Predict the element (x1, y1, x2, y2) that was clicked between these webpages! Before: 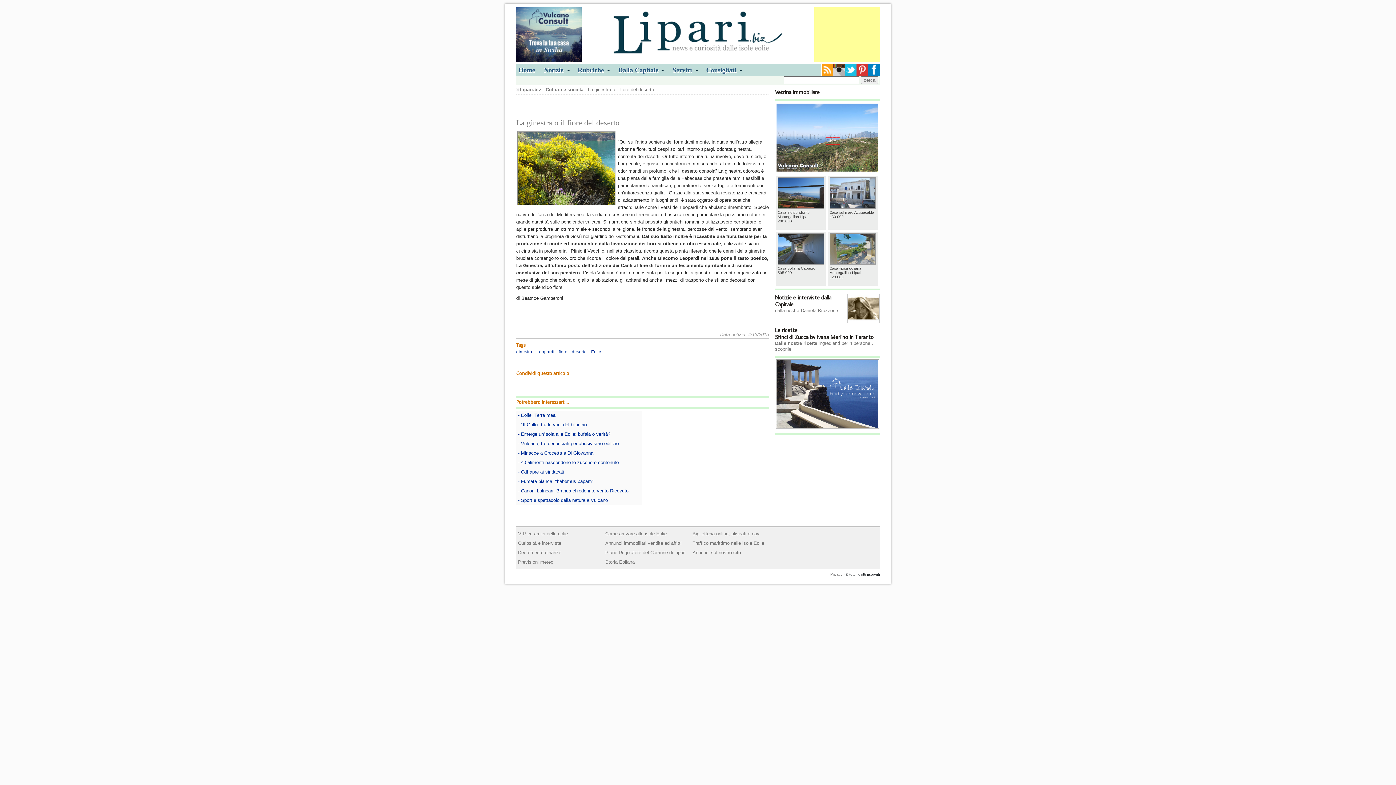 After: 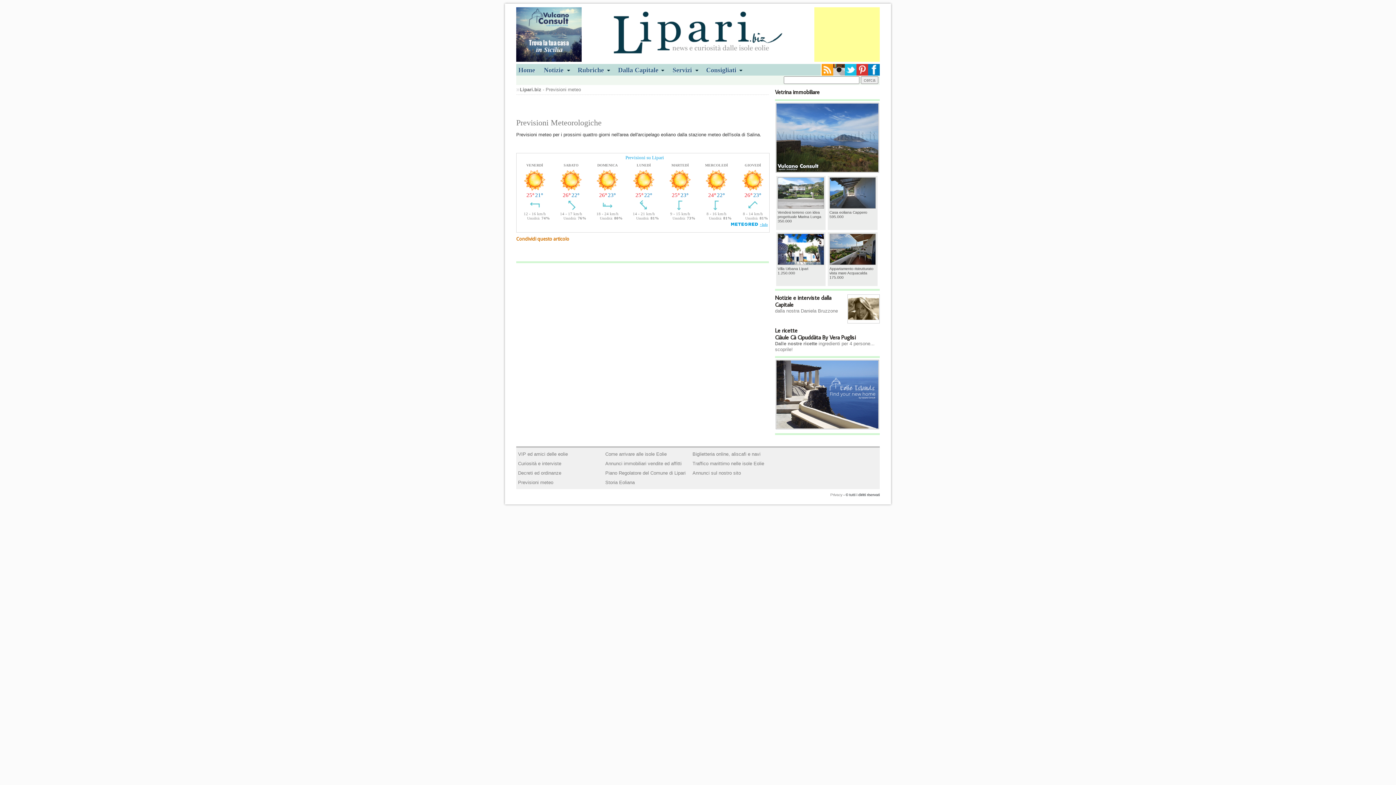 Action: bbox: (518, 559, 553, 565) label: Previsioni meteo